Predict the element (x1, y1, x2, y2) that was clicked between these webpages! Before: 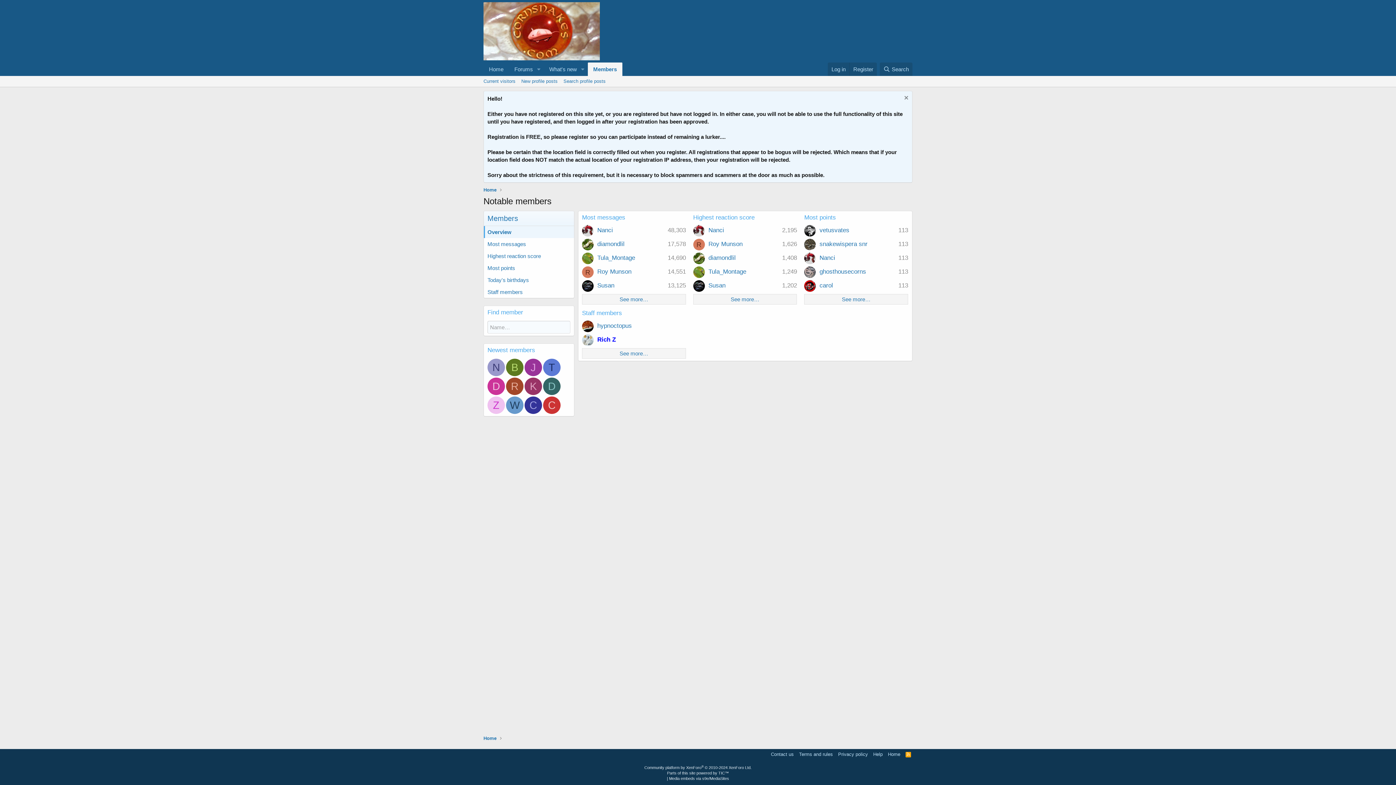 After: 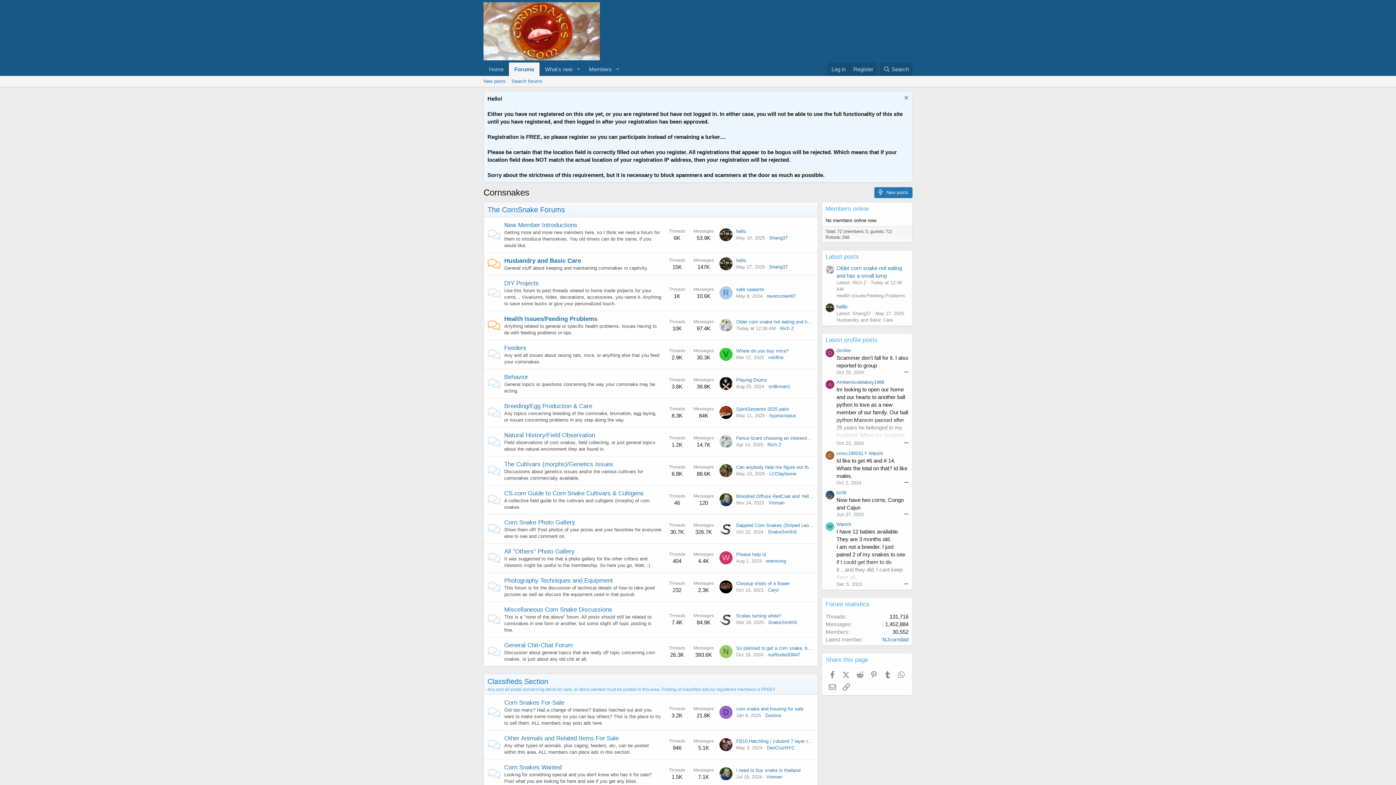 Action: bbox: (483, 53, 600, 59)